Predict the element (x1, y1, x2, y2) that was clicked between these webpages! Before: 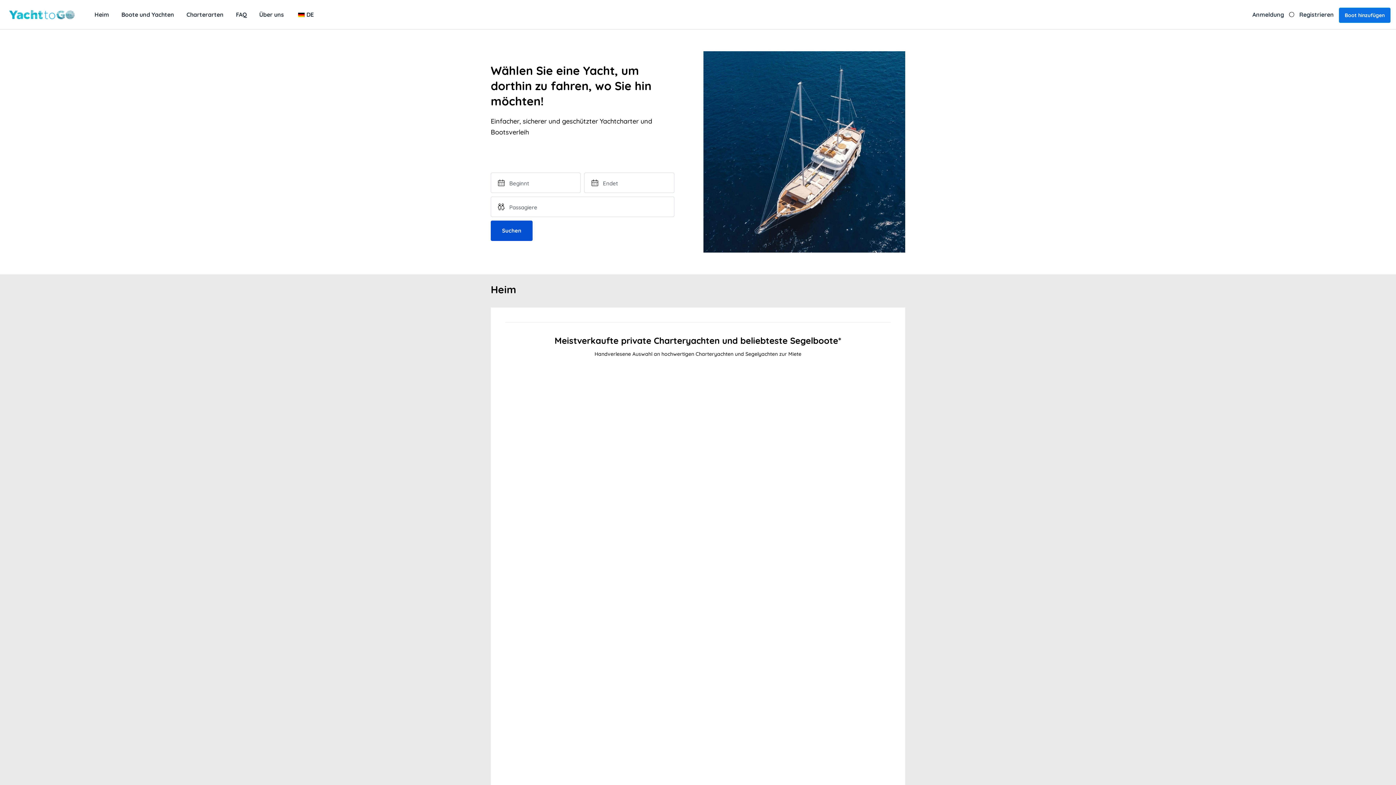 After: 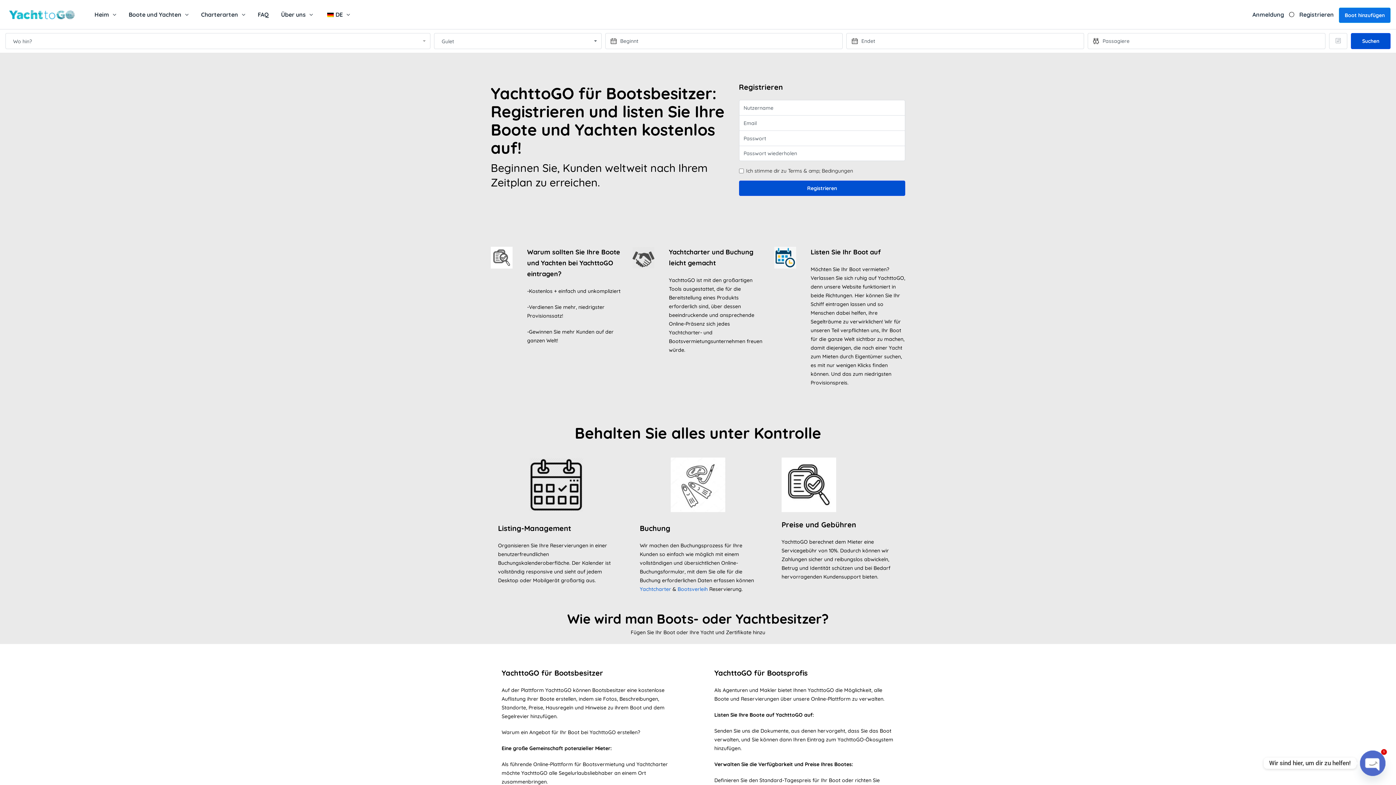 Action: bbox: (1339, 7, 1390, 23) label: Boot hinzufügen